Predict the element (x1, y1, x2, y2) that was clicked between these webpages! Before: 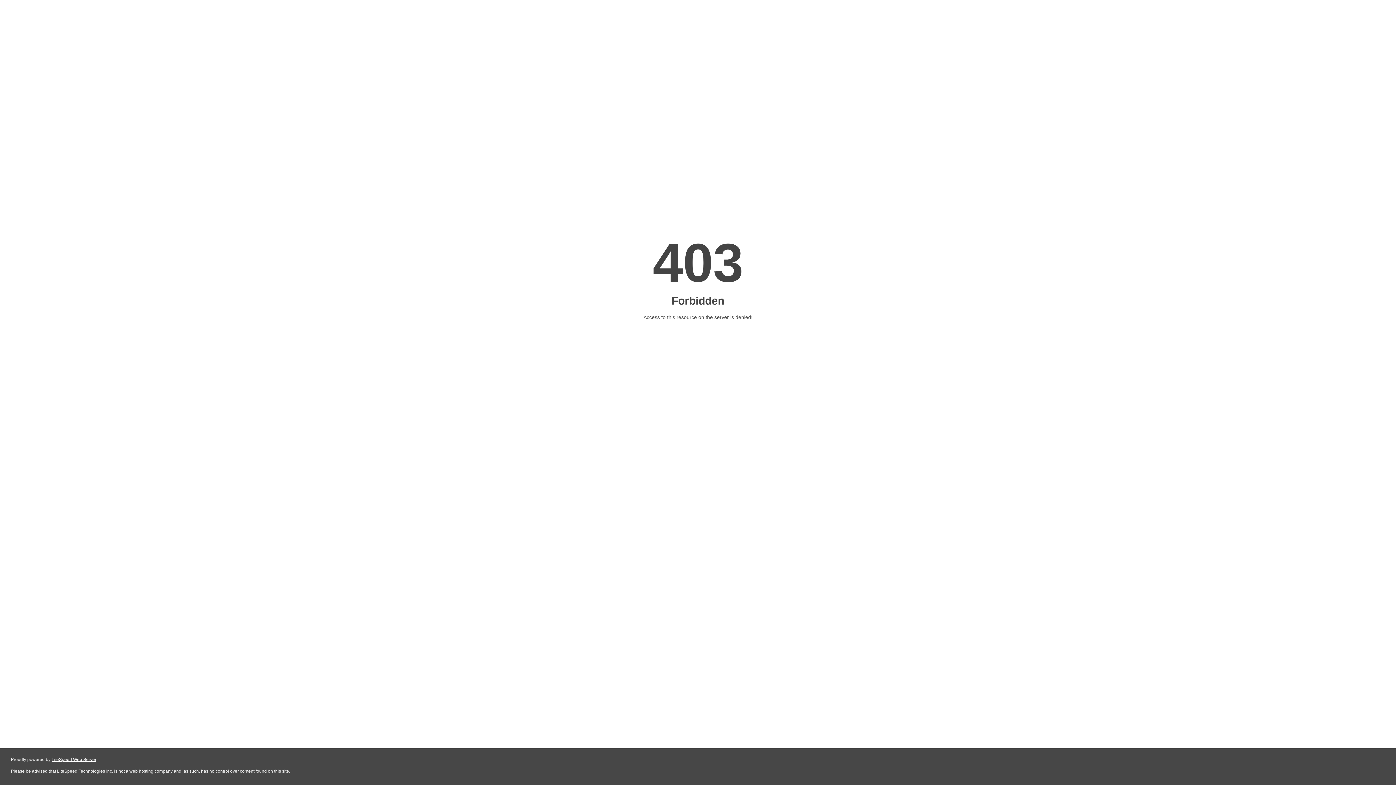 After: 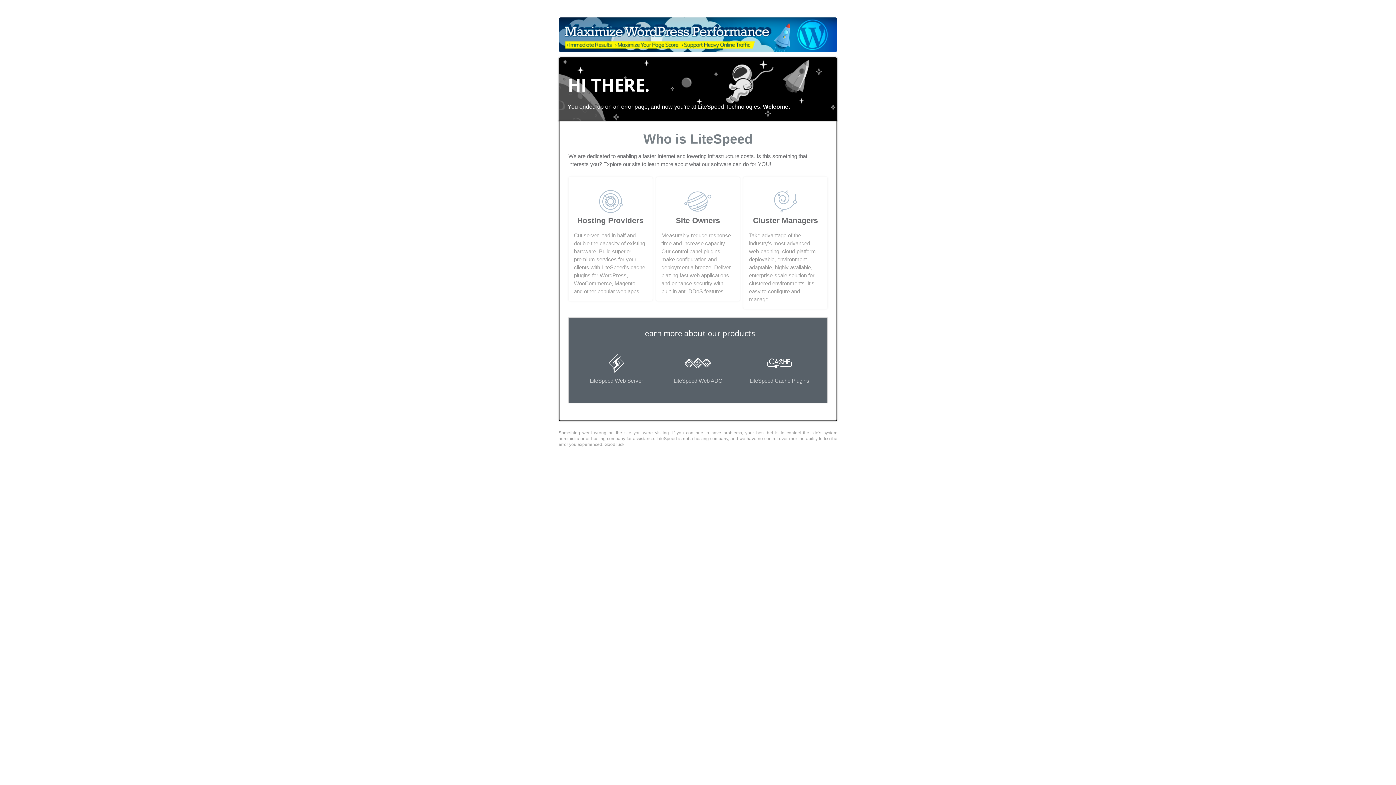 Action: label: LiteSpeed Web Server bbox: (51, 757, 96, 762)